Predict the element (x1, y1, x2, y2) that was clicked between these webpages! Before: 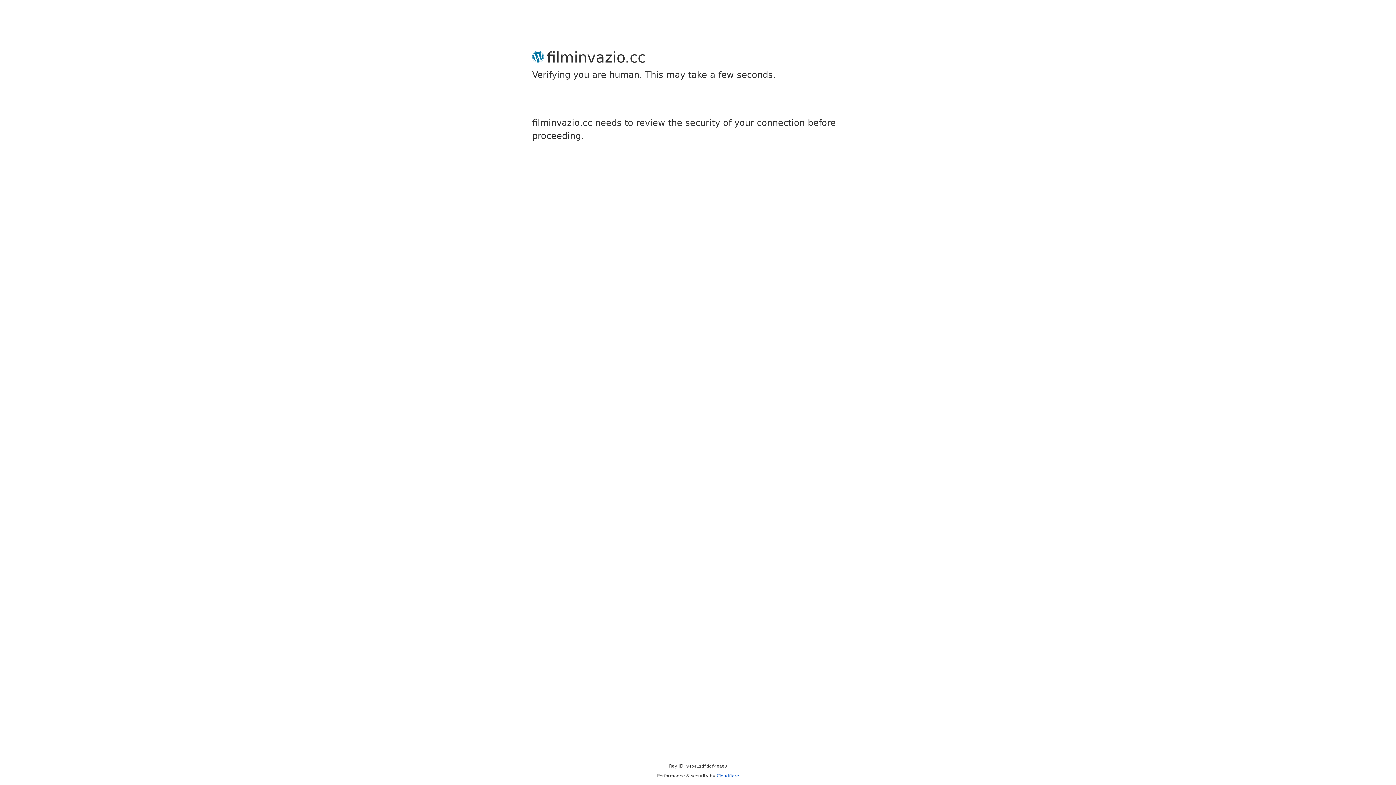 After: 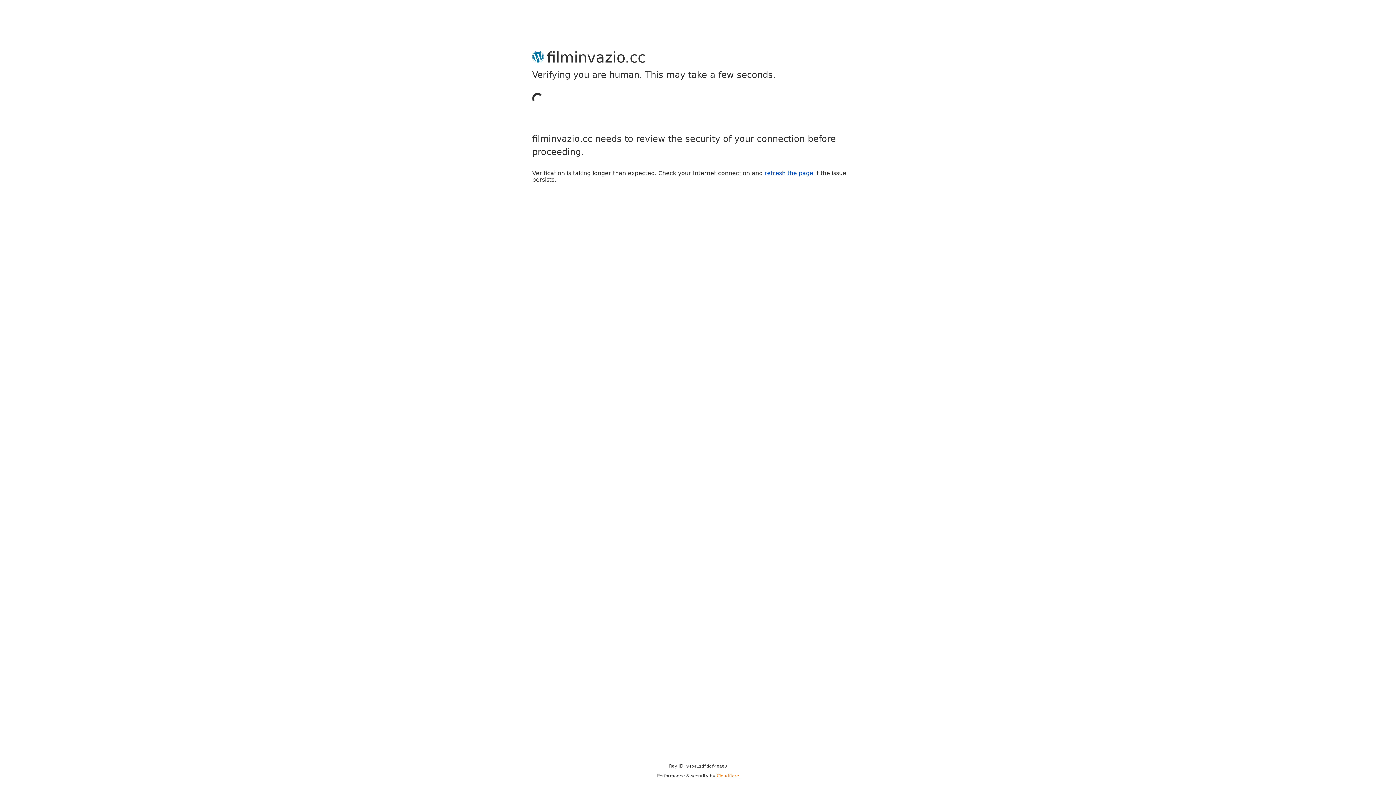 Action: bbox: (716, 773, 739, 778) label: Cloudflare